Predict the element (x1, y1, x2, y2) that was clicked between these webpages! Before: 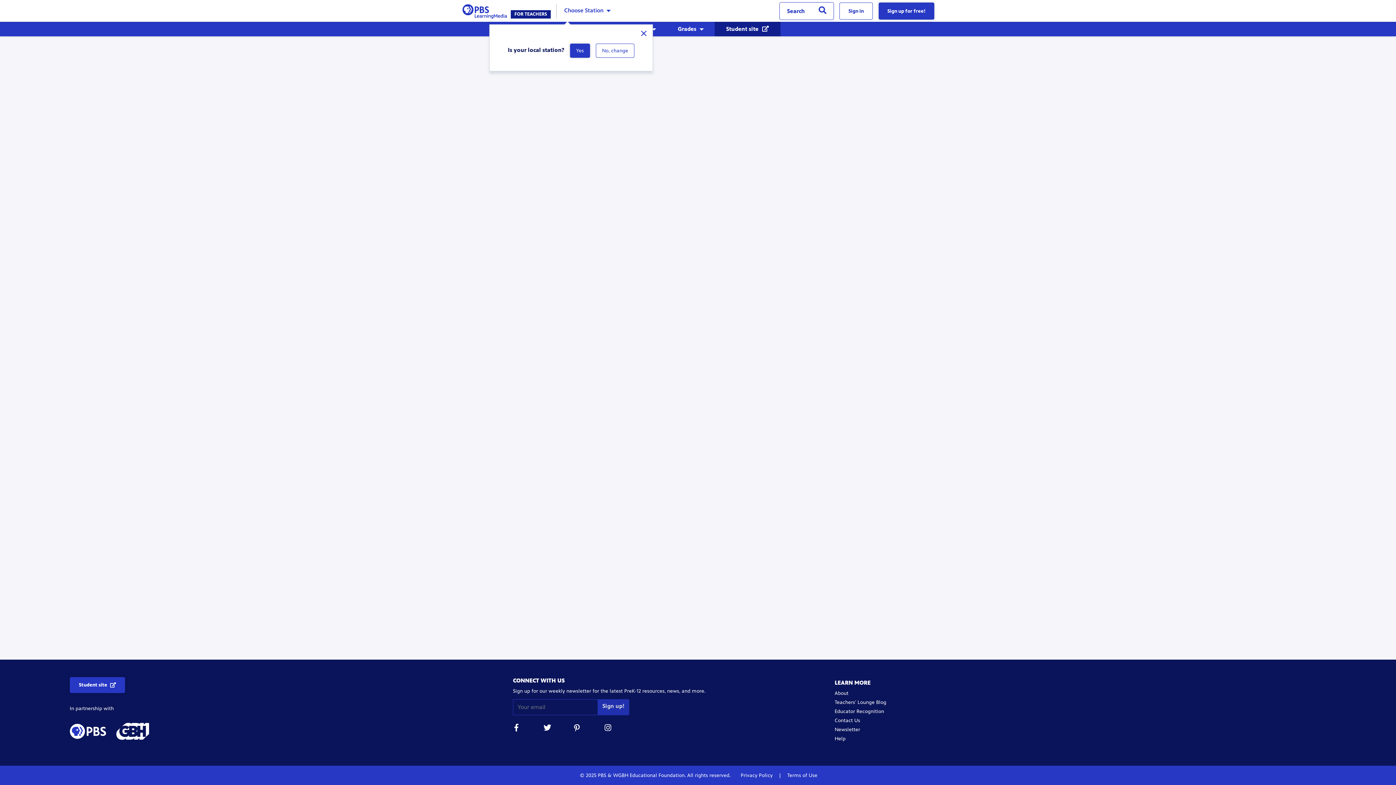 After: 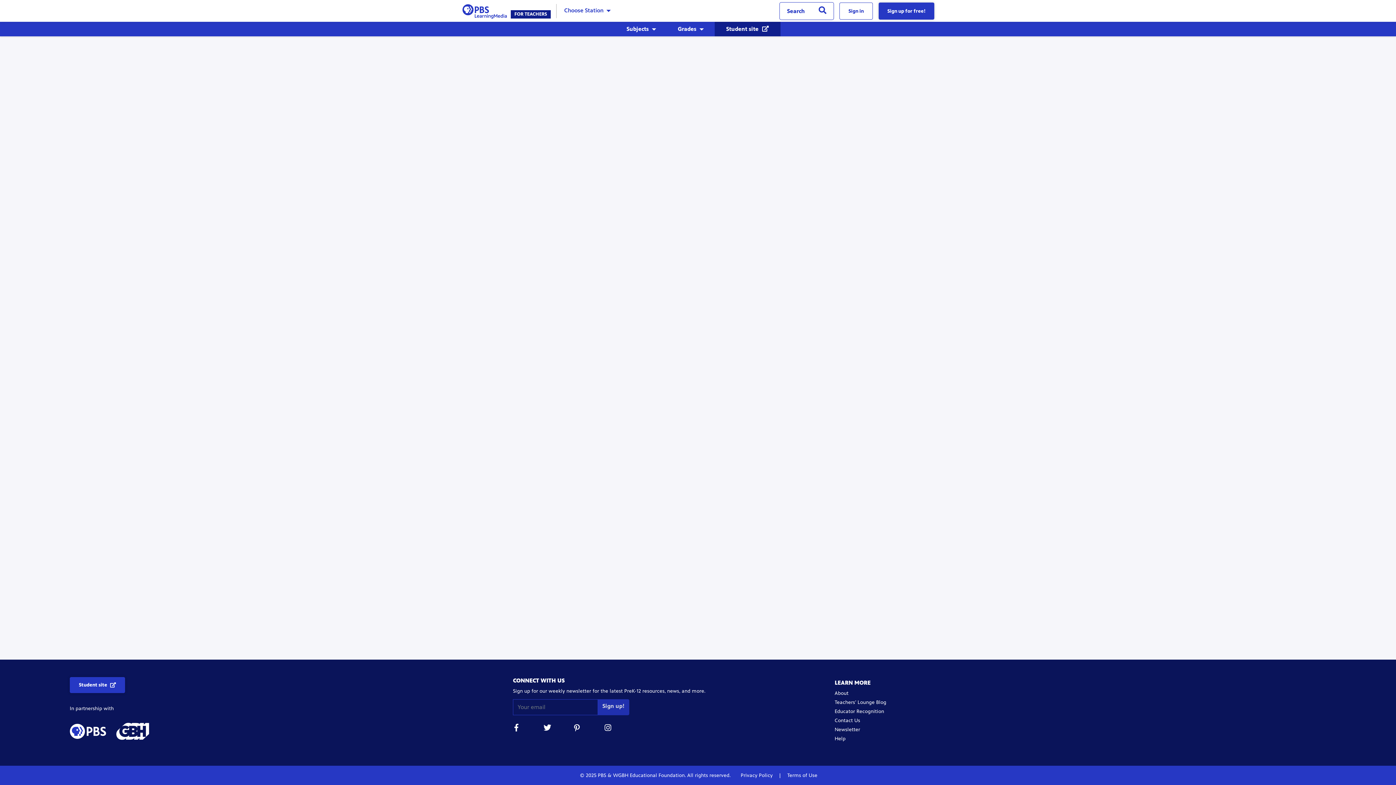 Action: bbox: (714, 21, 780, 36) label: Student site 